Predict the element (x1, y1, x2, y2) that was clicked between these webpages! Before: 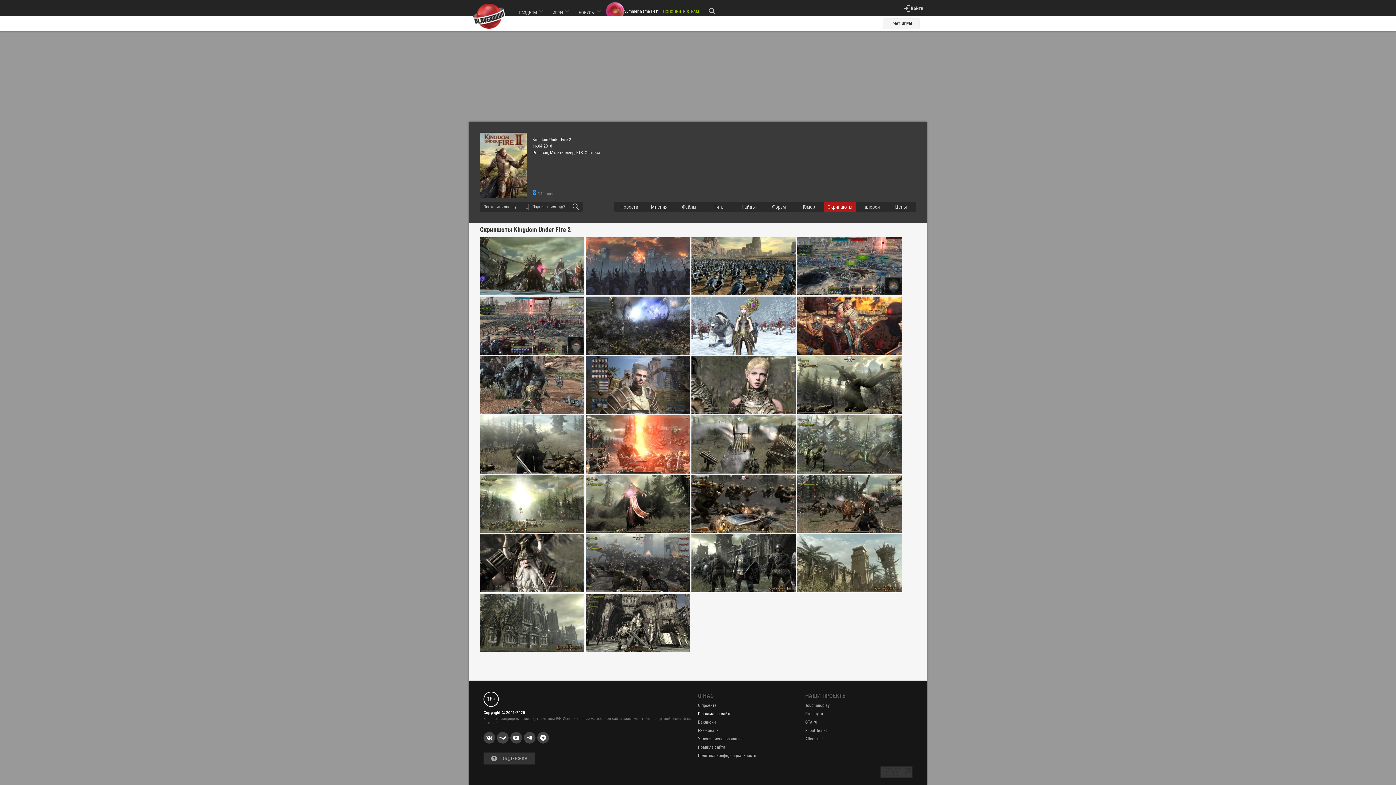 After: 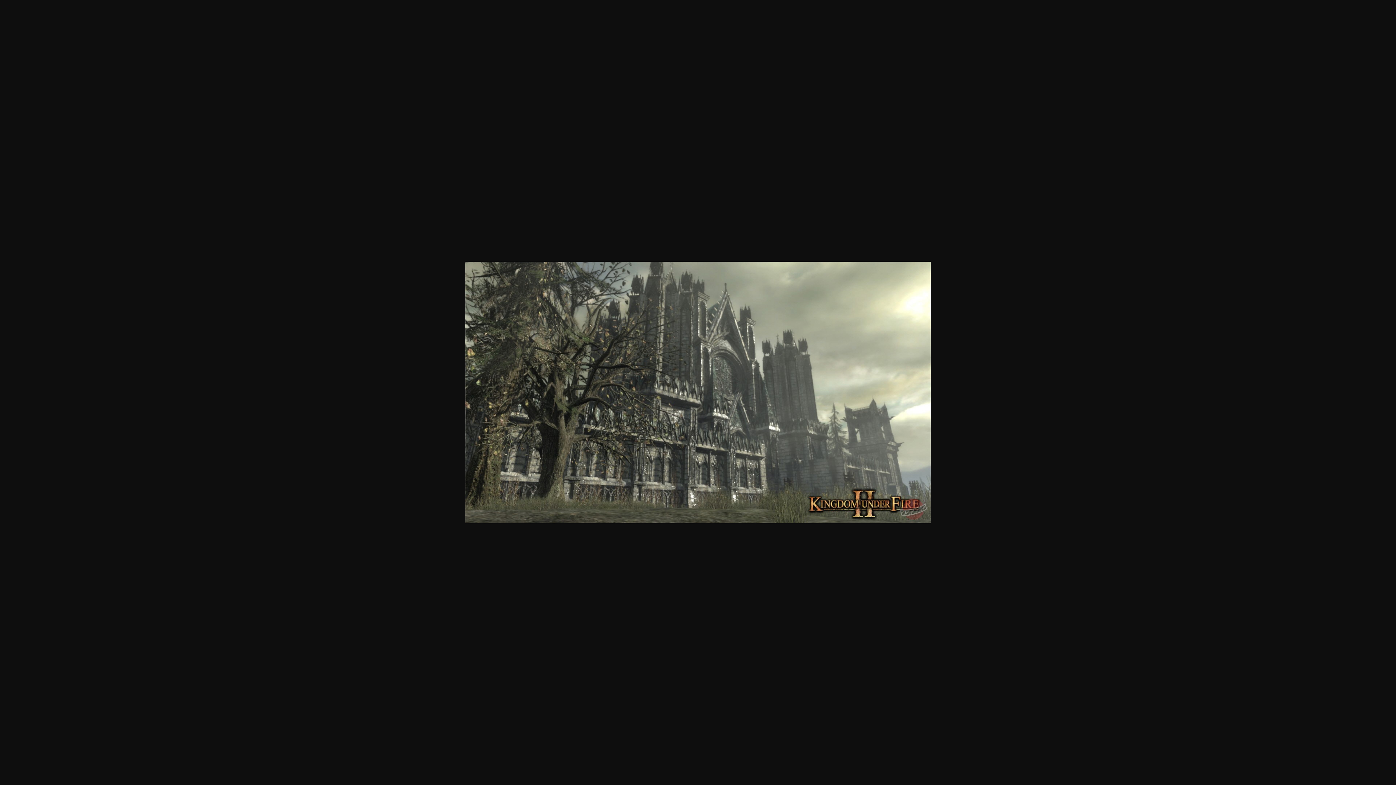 Action: bbox: (480, 594, 584, 652)